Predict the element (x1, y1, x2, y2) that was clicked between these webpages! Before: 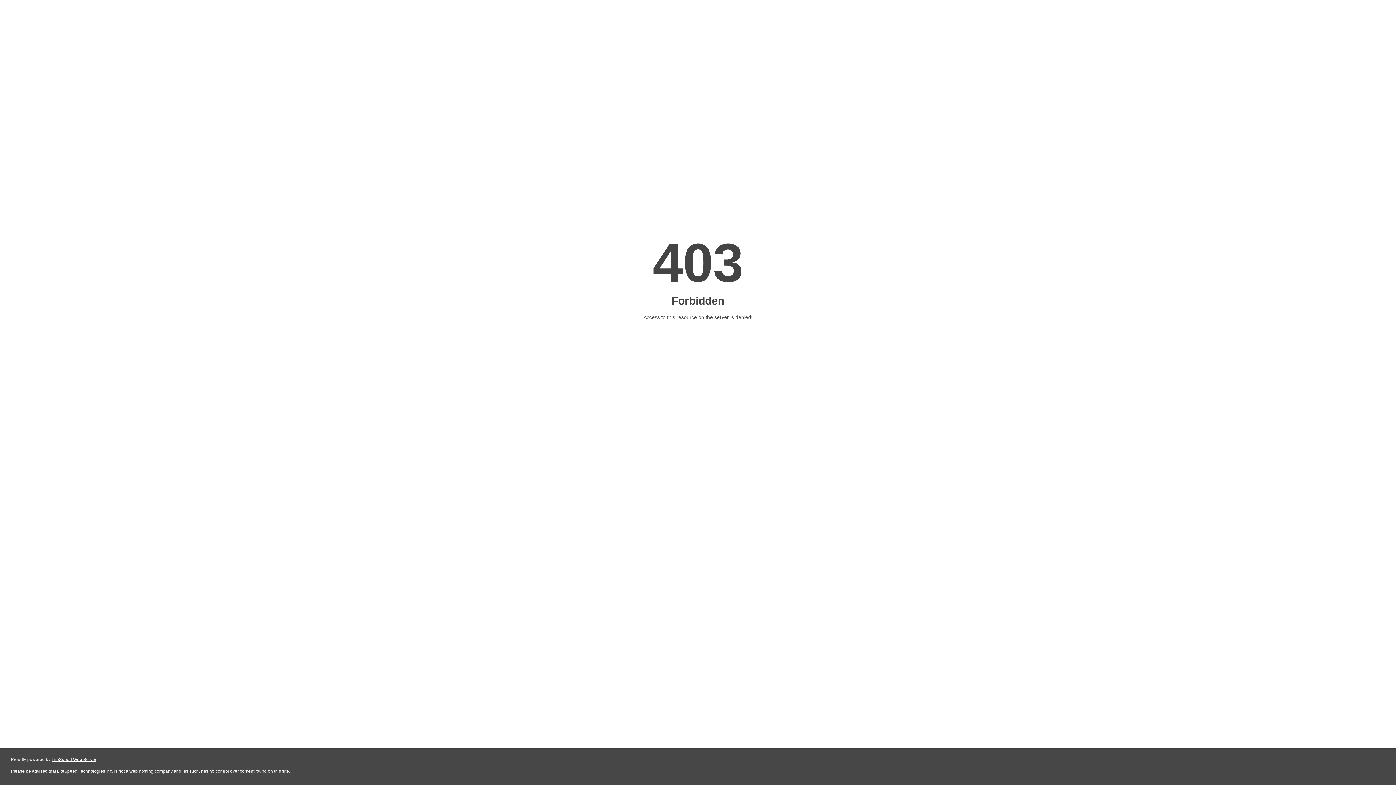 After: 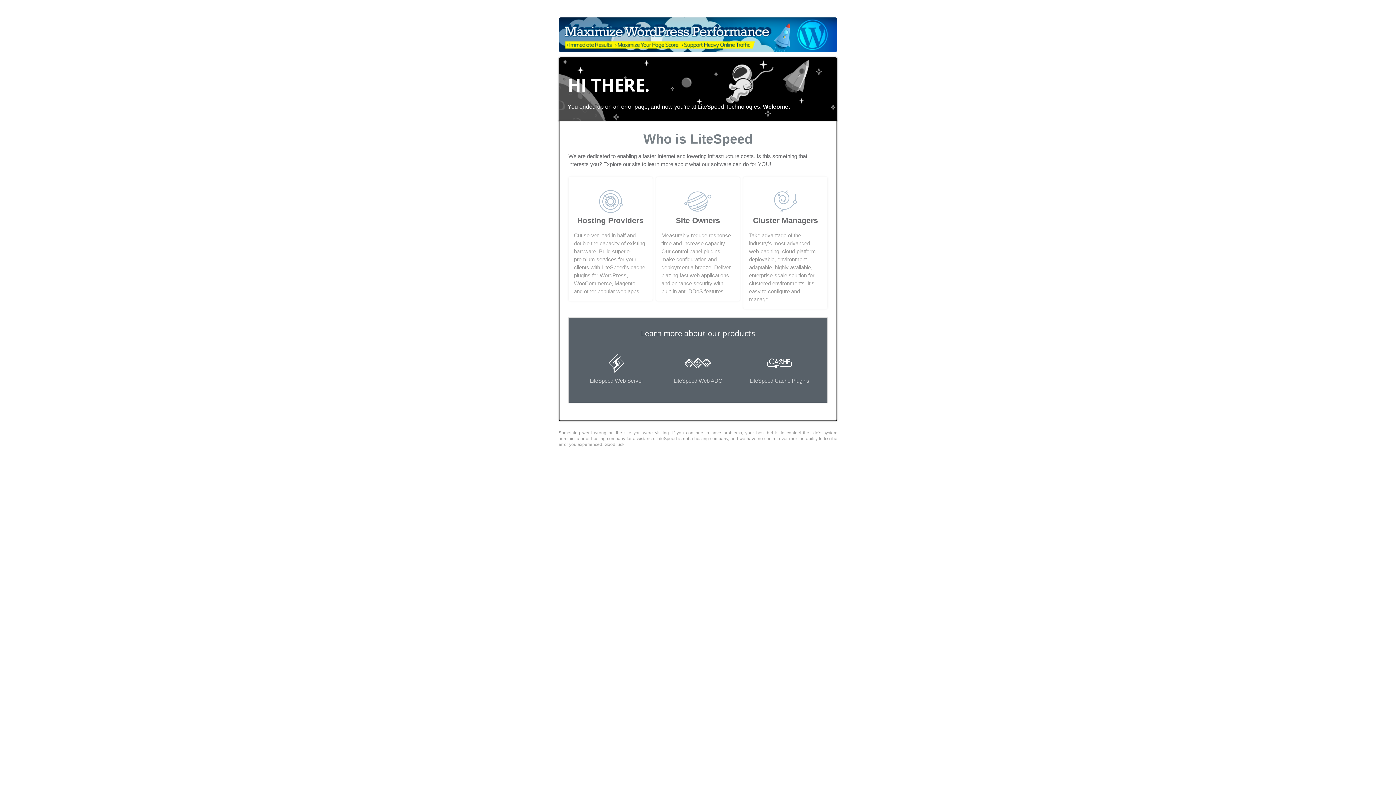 Action: bbox: (51, 757, 96, 762) label: LiteSpeed Web Server